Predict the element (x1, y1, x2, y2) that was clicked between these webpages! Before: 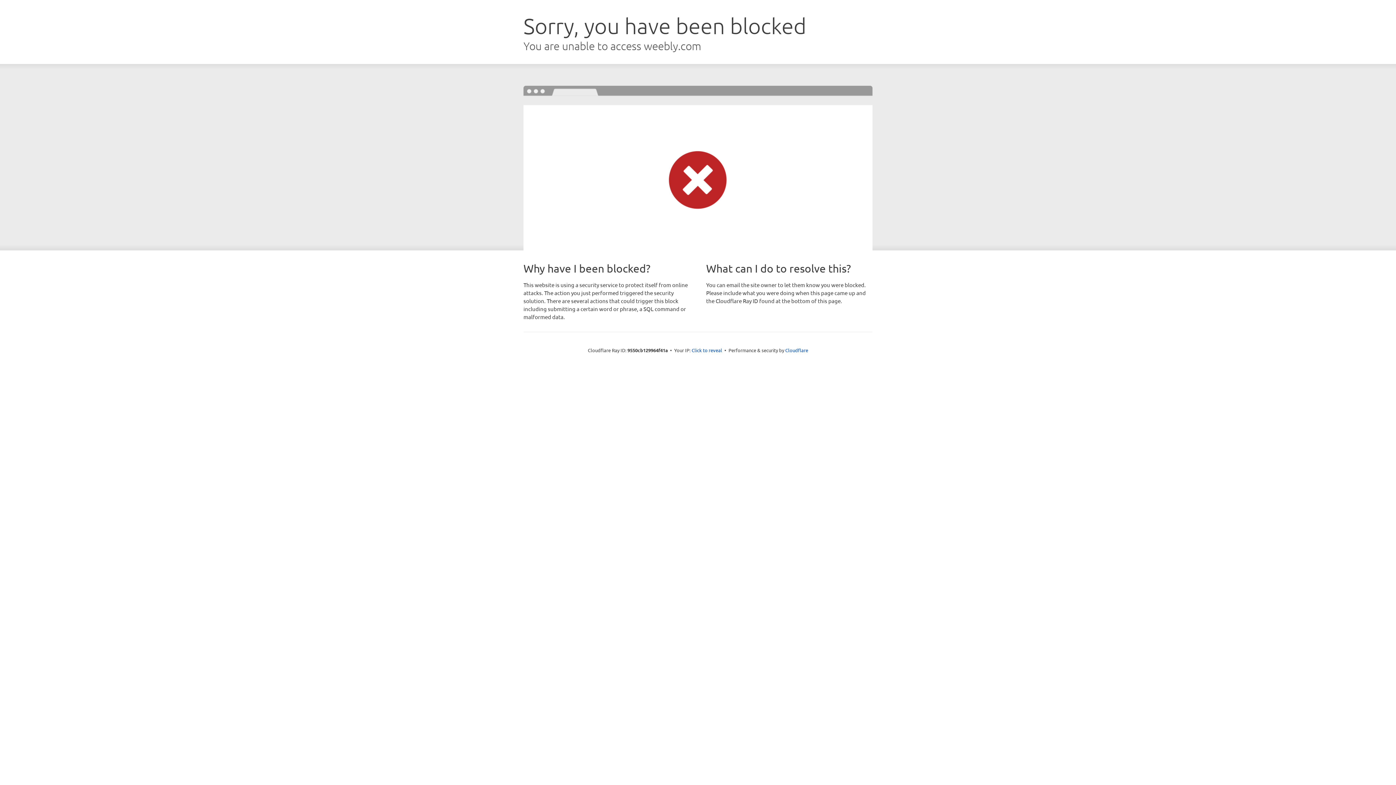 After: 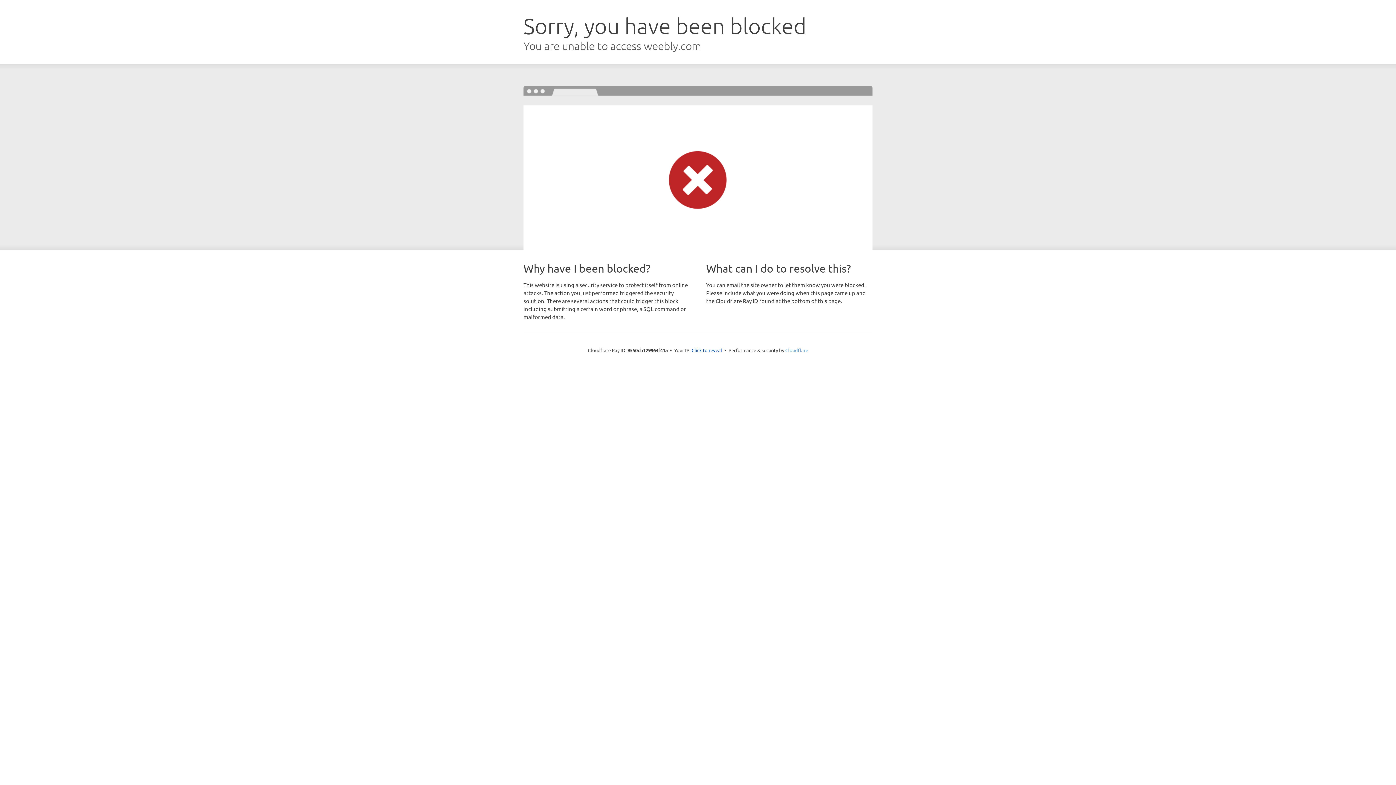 Action: label: Cloudflare bbox: (785, 347, 808, 353)